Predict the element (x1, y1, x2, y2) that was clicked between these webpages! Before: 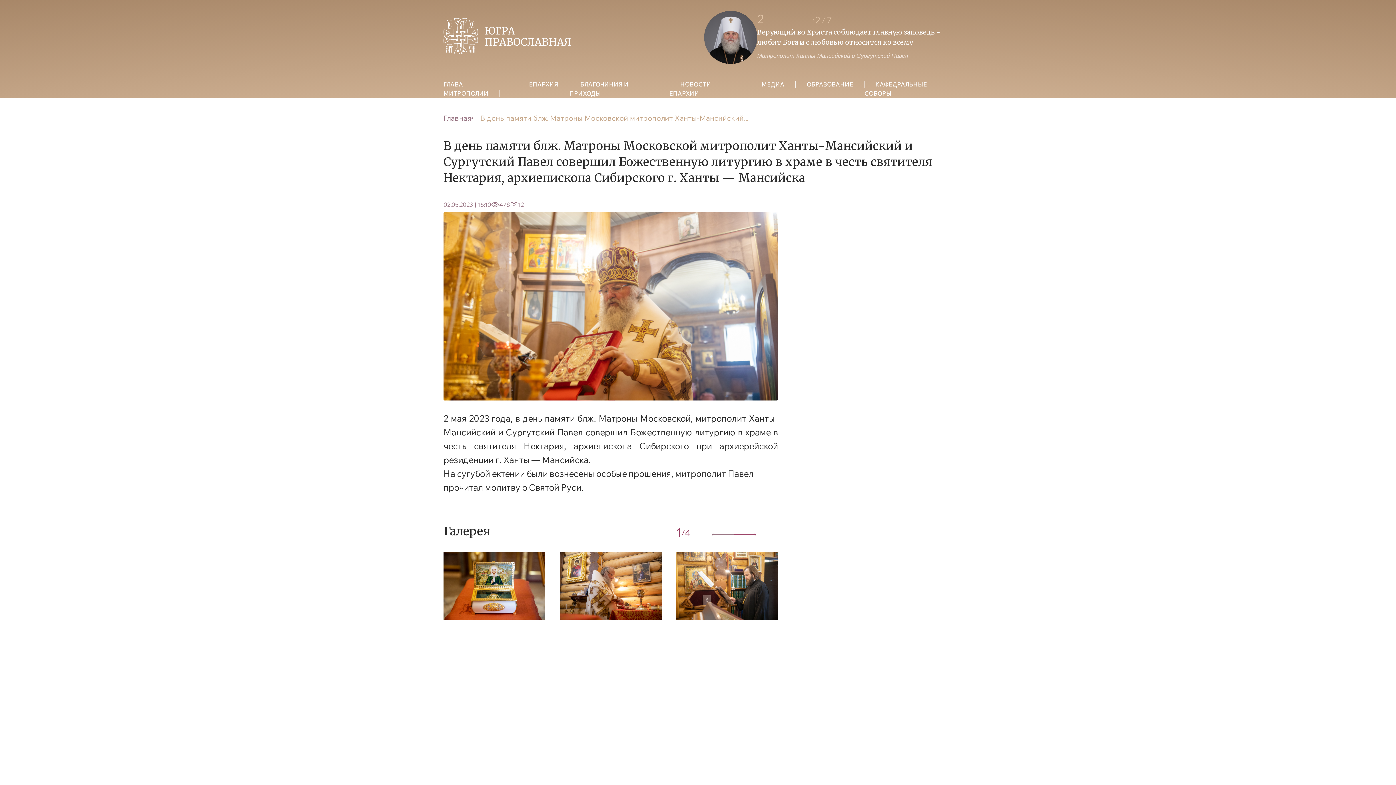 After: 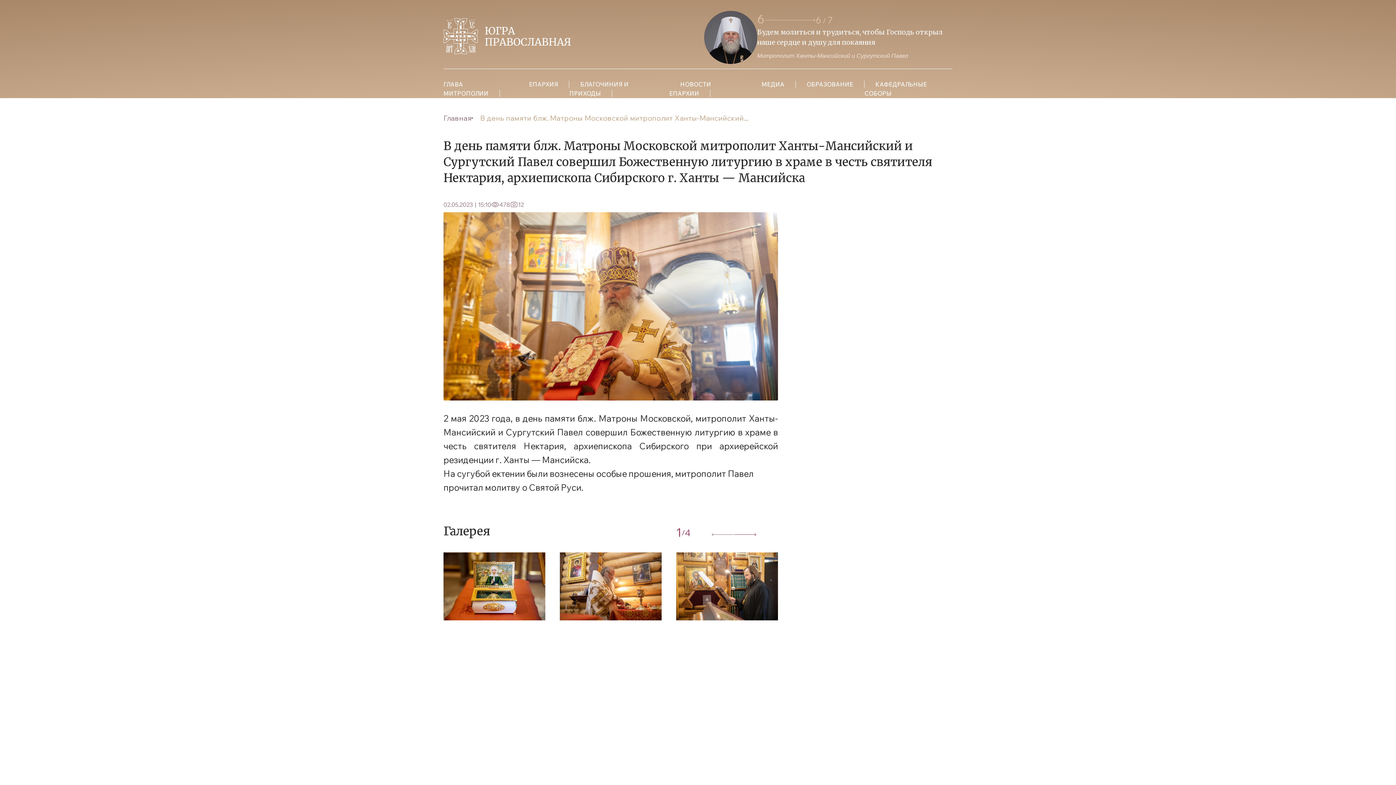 Action: label: В день памяти блж. Матроны Московской митрополит Ханты-Мансийский... bbox: (473, 112, 748, 123)